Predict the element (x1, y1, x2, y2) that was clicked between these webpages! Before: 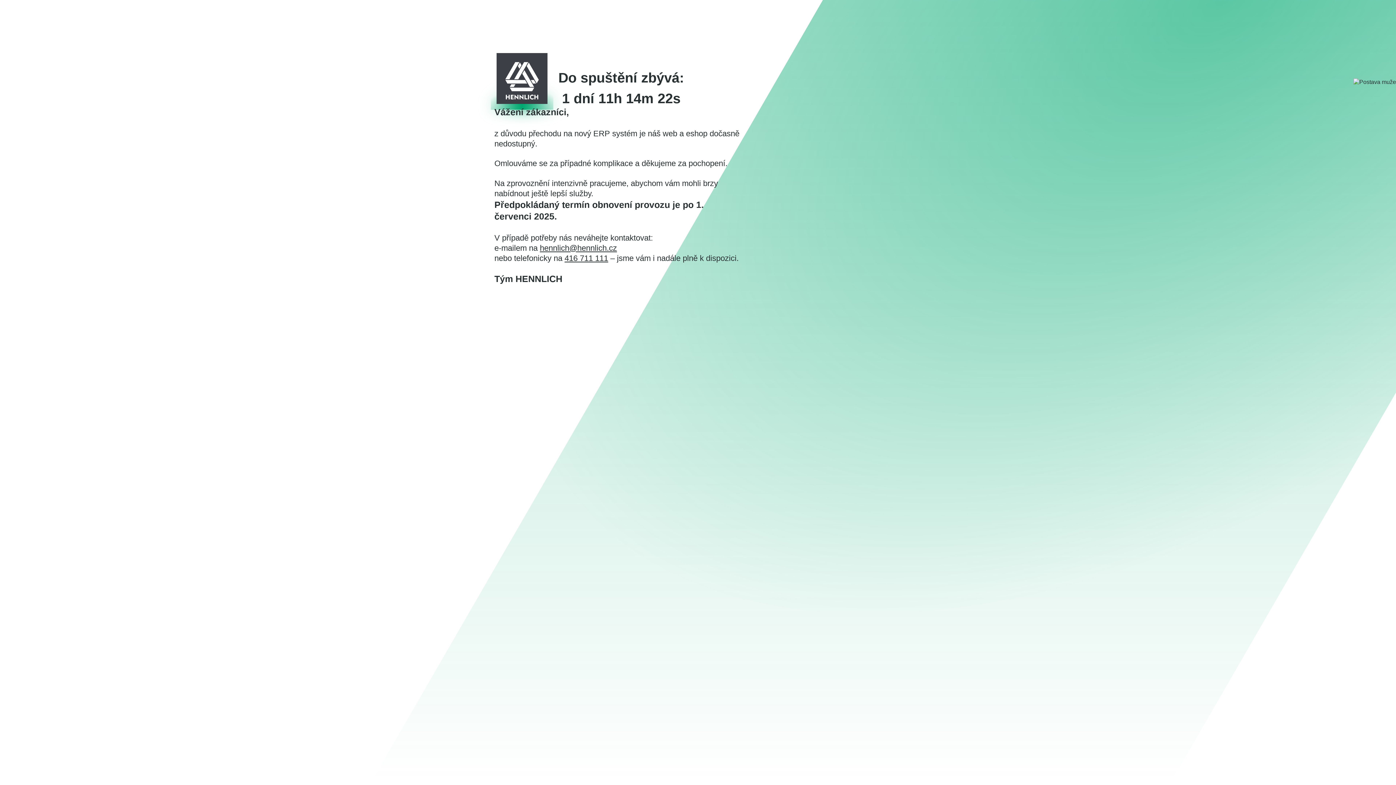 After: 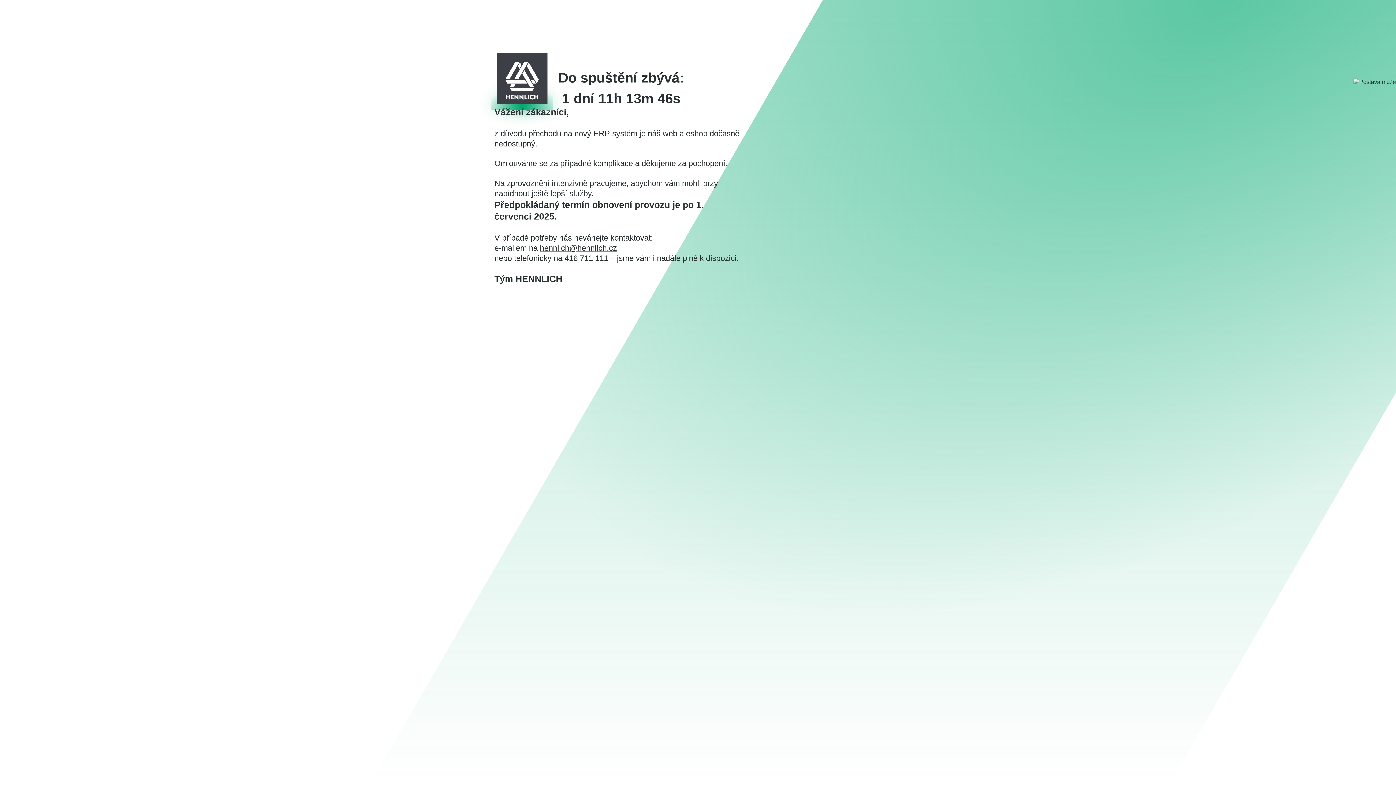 Action: bbox: (564, 253, 608, 262) label: 416 711 111